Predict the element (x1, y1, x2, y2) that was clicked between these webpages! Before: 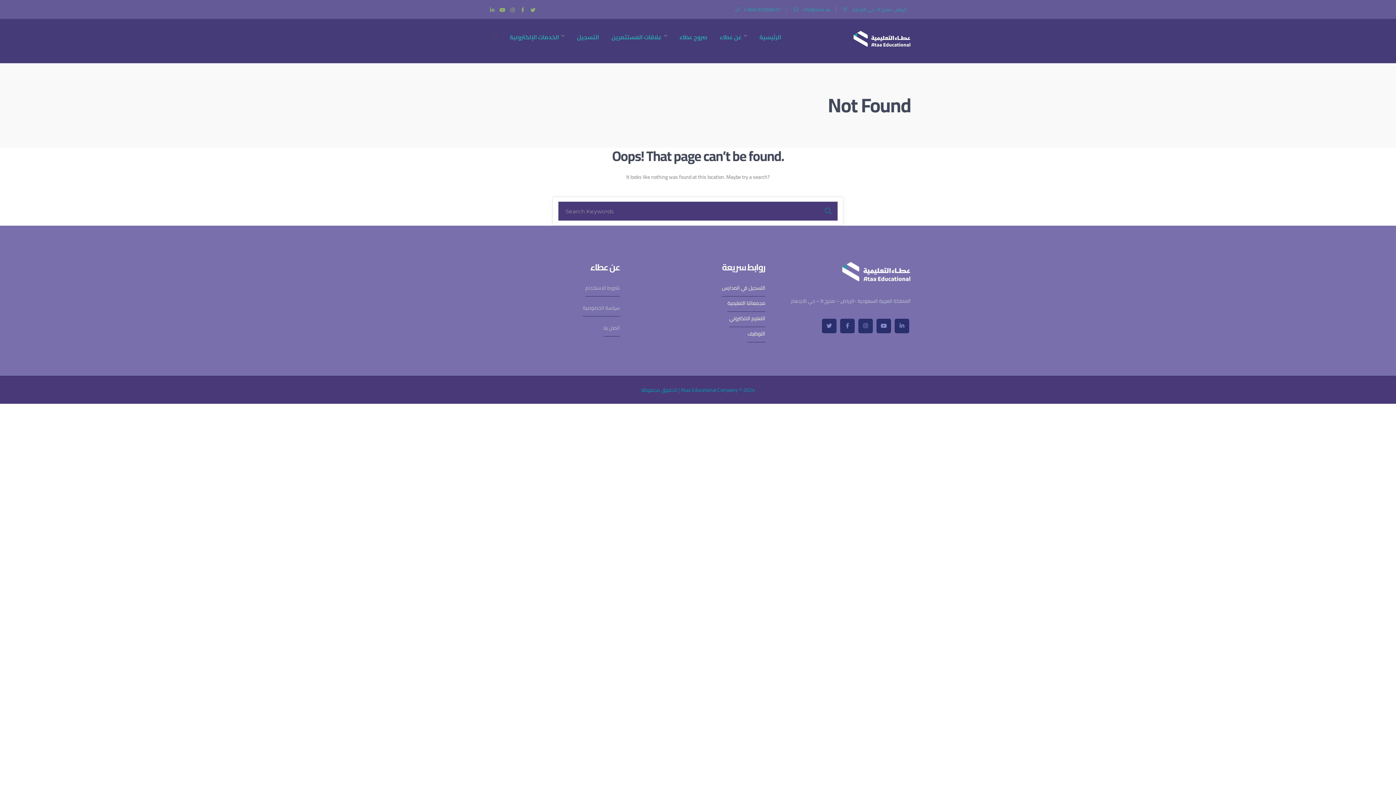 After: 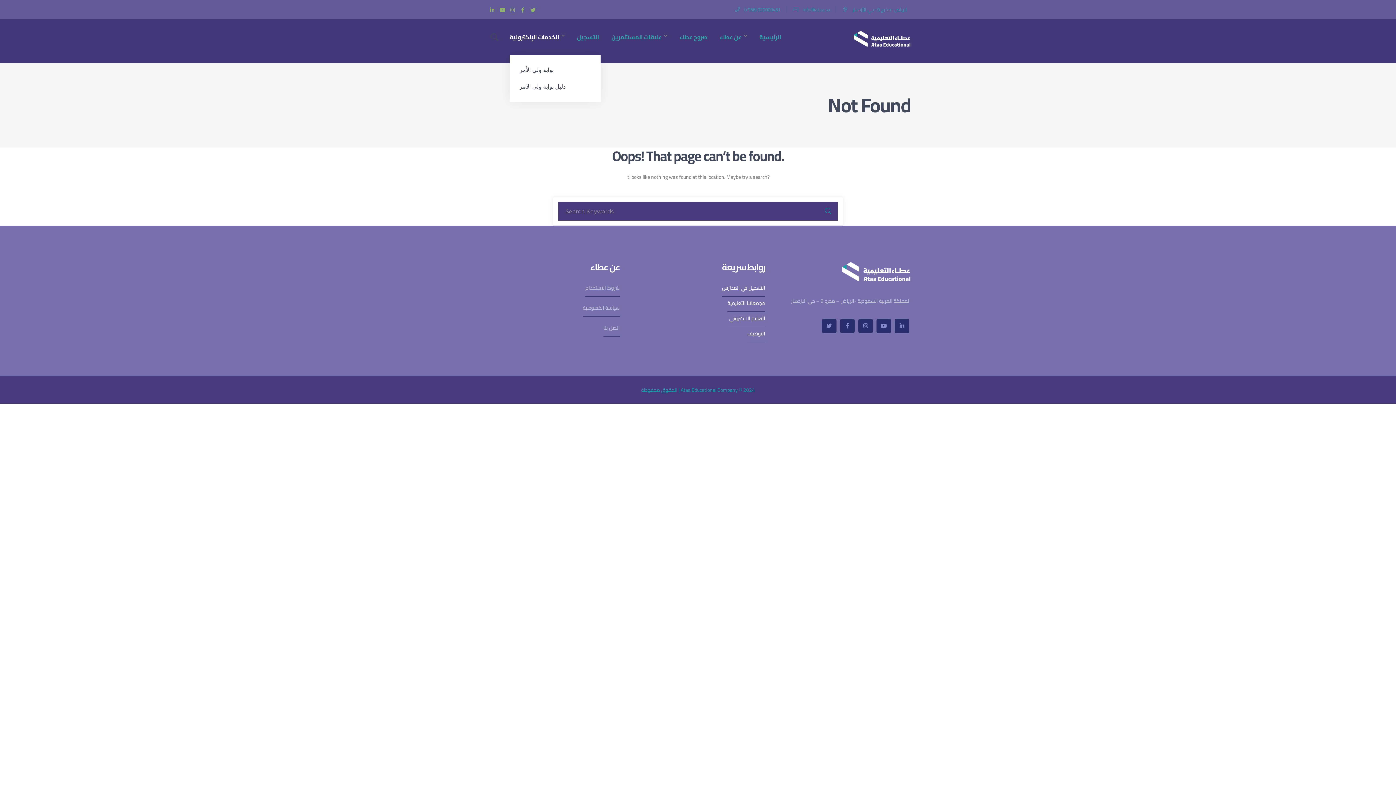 Action: label: الخدمات الإلكترونية bbox: (509, 18, 564, 55)